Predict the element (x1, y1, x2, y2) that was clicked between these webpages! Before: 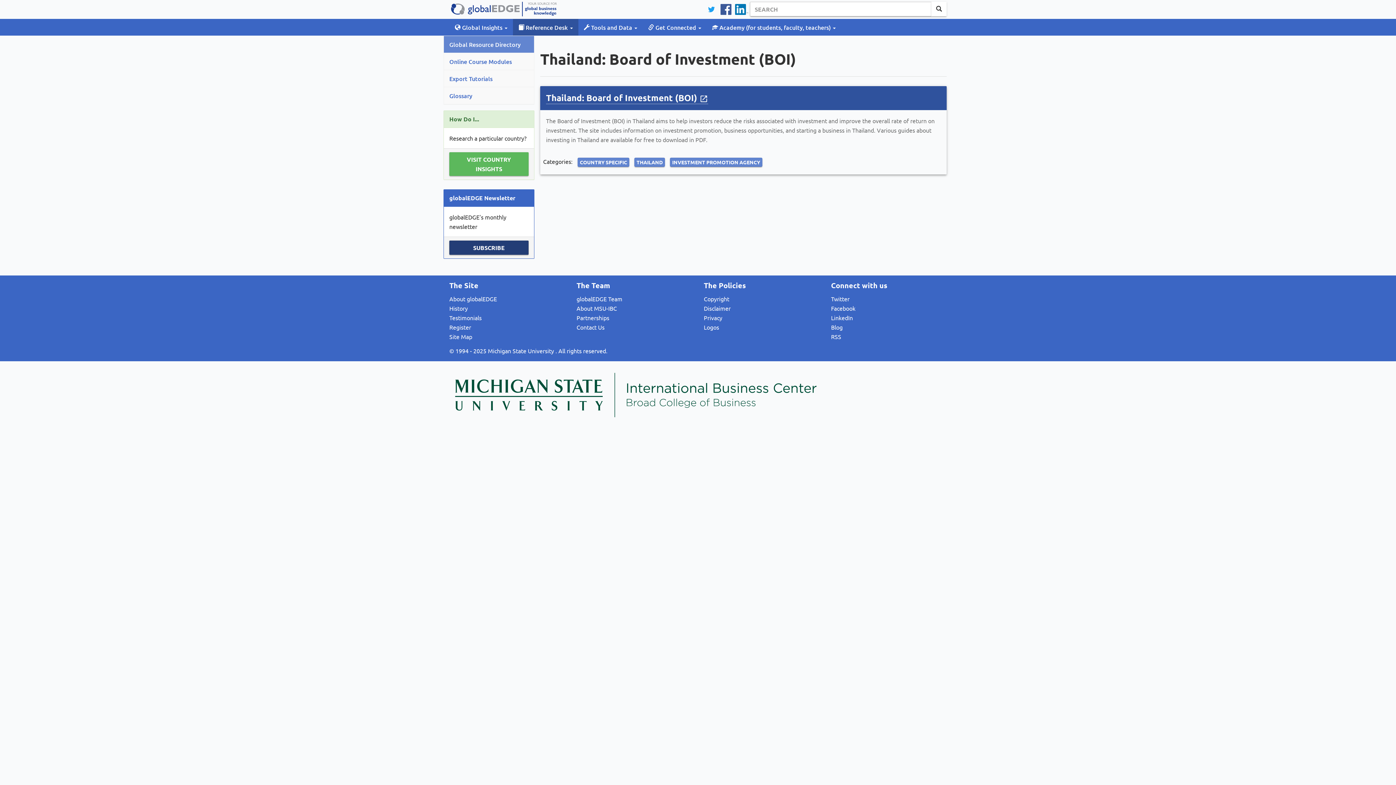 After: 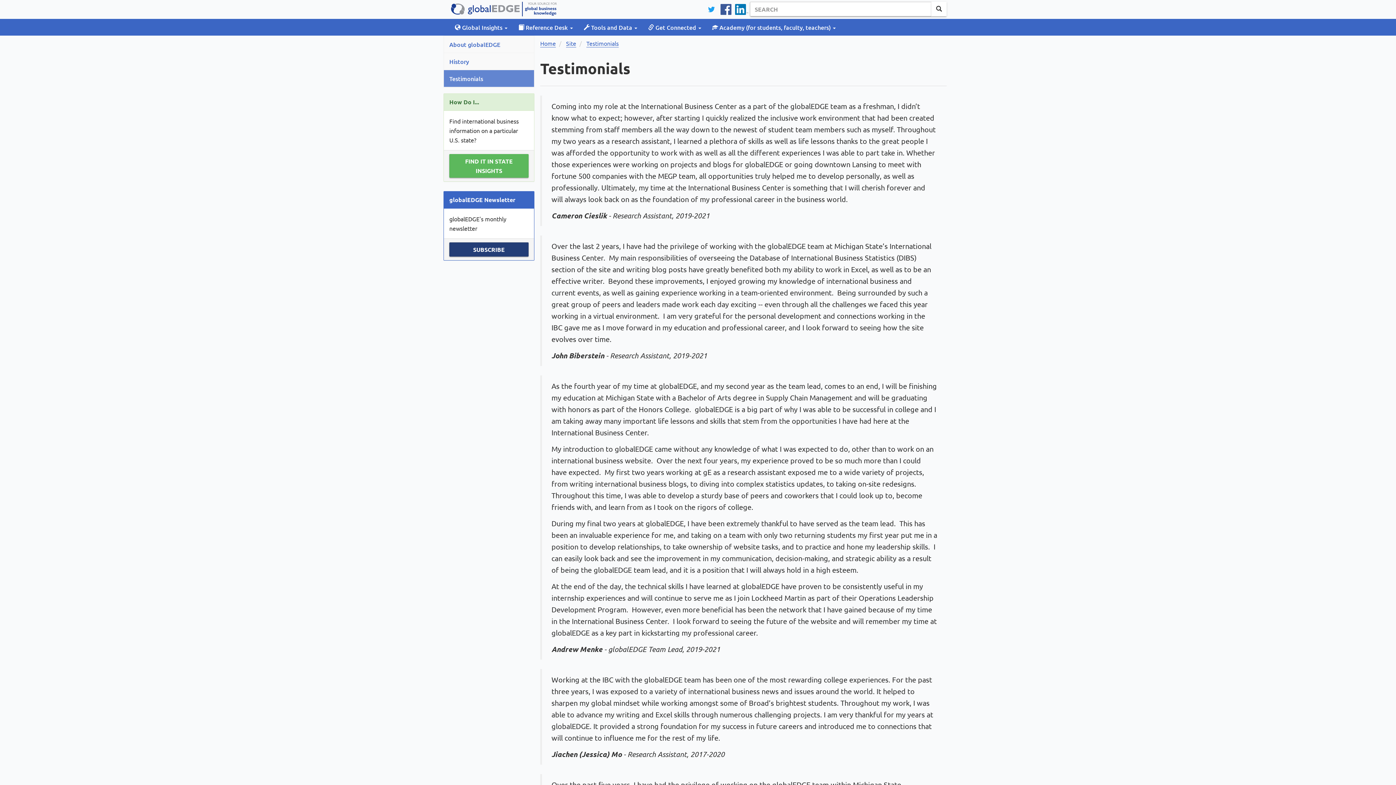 Action: label: Testimonials bbox: (449, 314, 481, 322)